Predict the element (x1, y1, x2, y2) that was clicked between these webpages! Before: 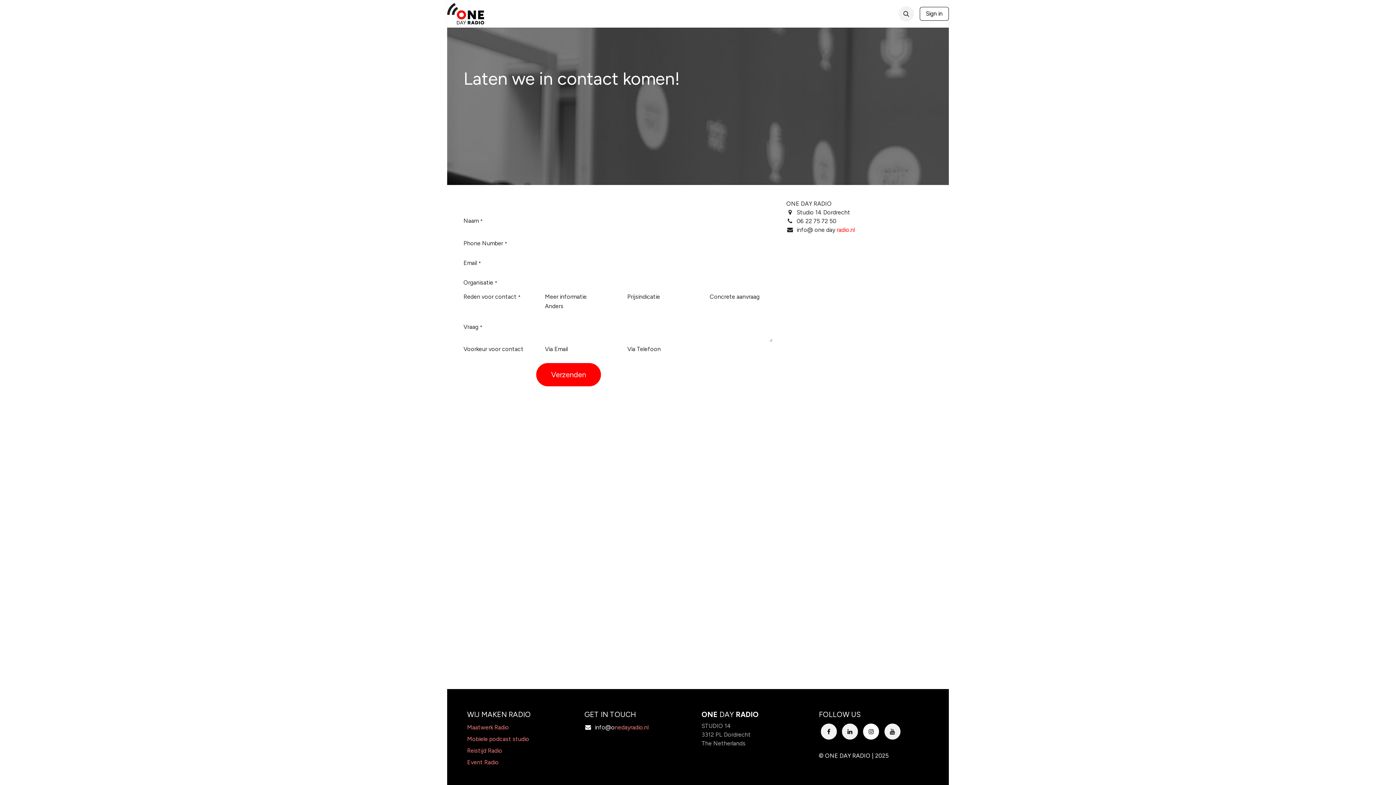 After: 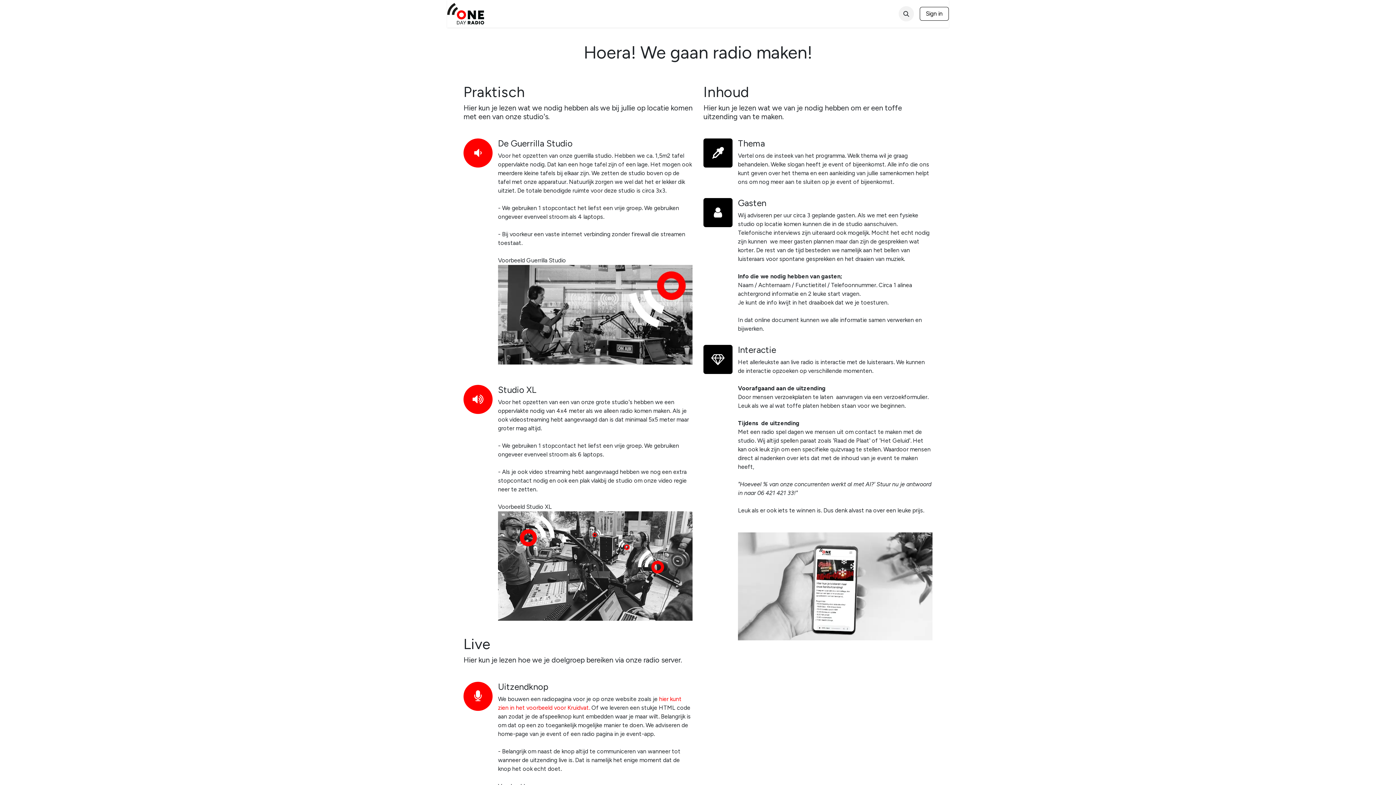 Action: bbox: (467, 724, 509, 731) label: Maatwerk Radio